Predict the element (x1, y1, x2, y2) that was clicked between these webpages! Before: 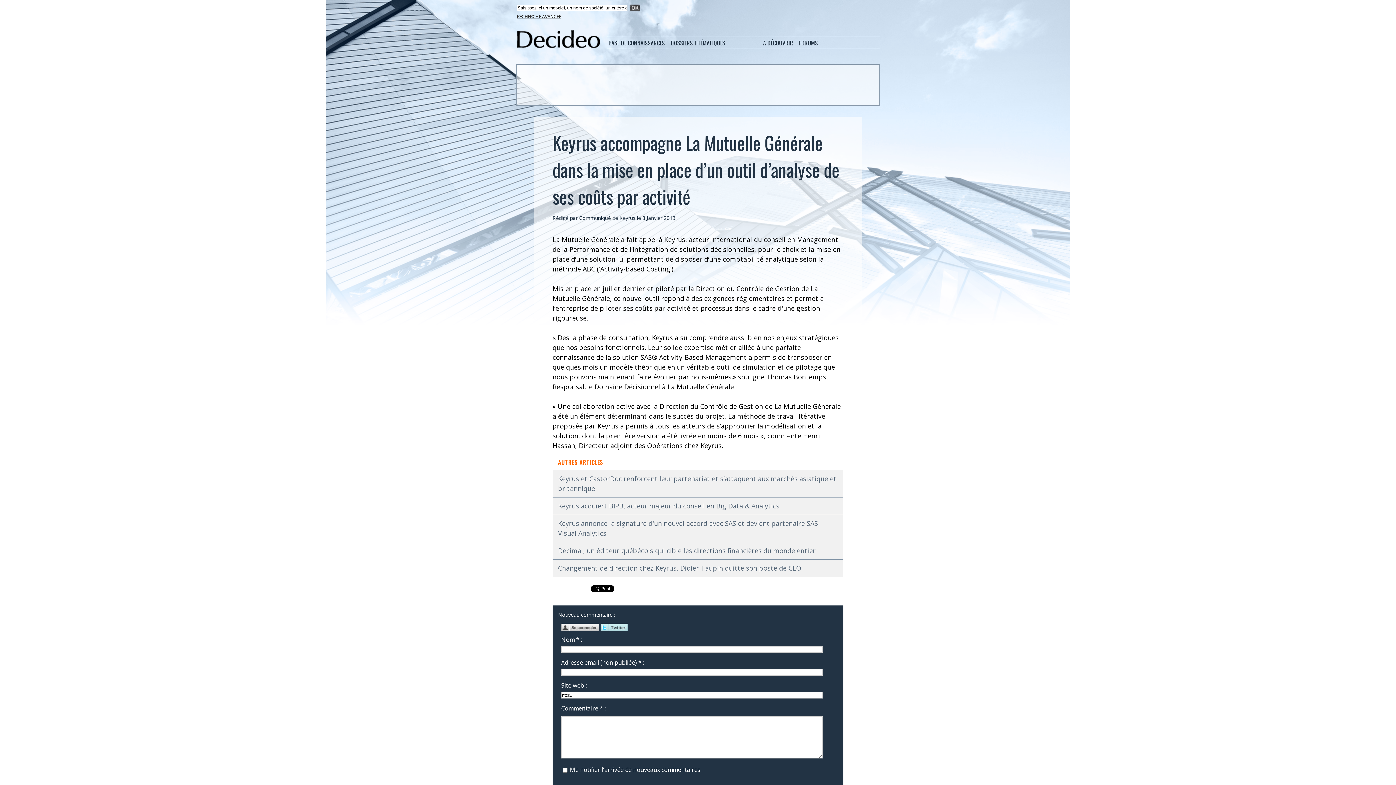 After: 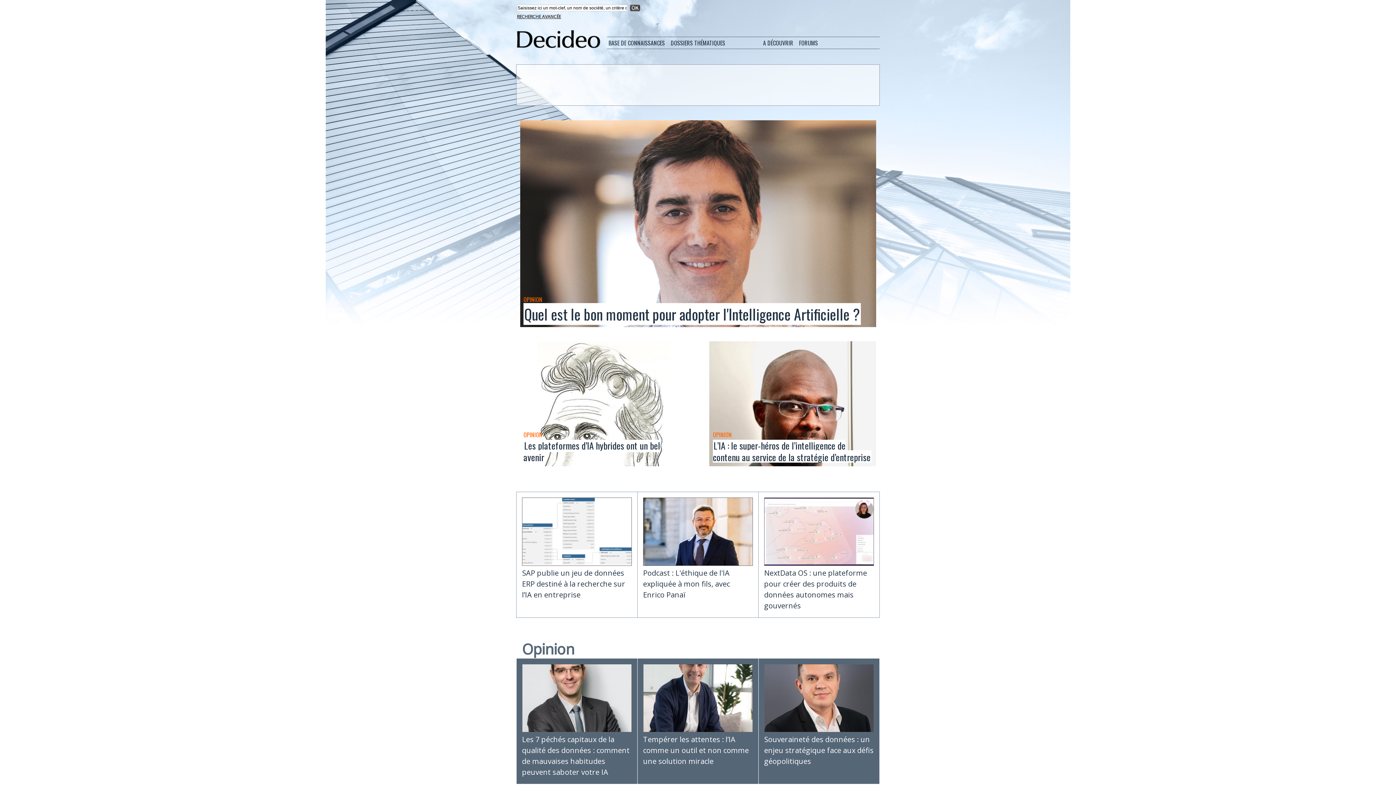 Action: bbox: (516, 29, 601, 35)